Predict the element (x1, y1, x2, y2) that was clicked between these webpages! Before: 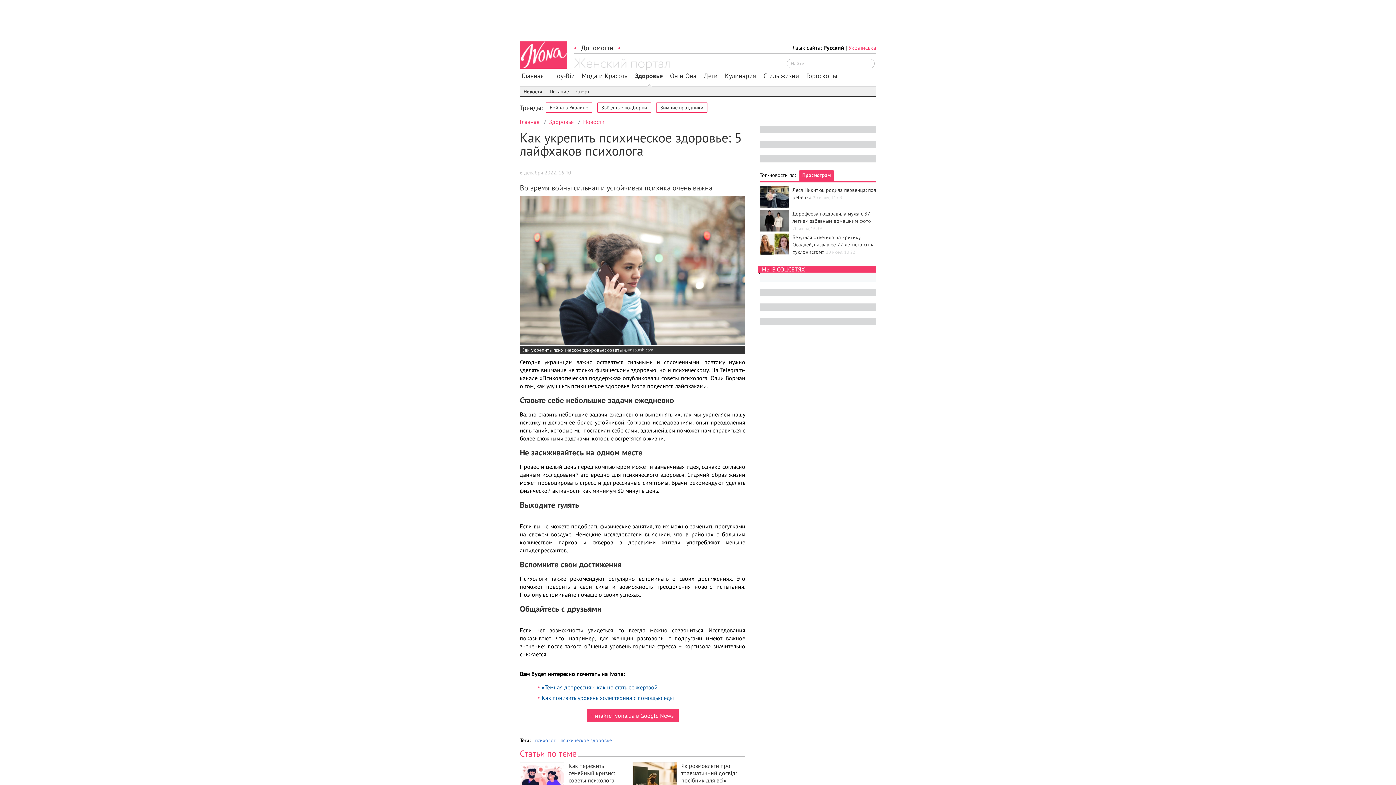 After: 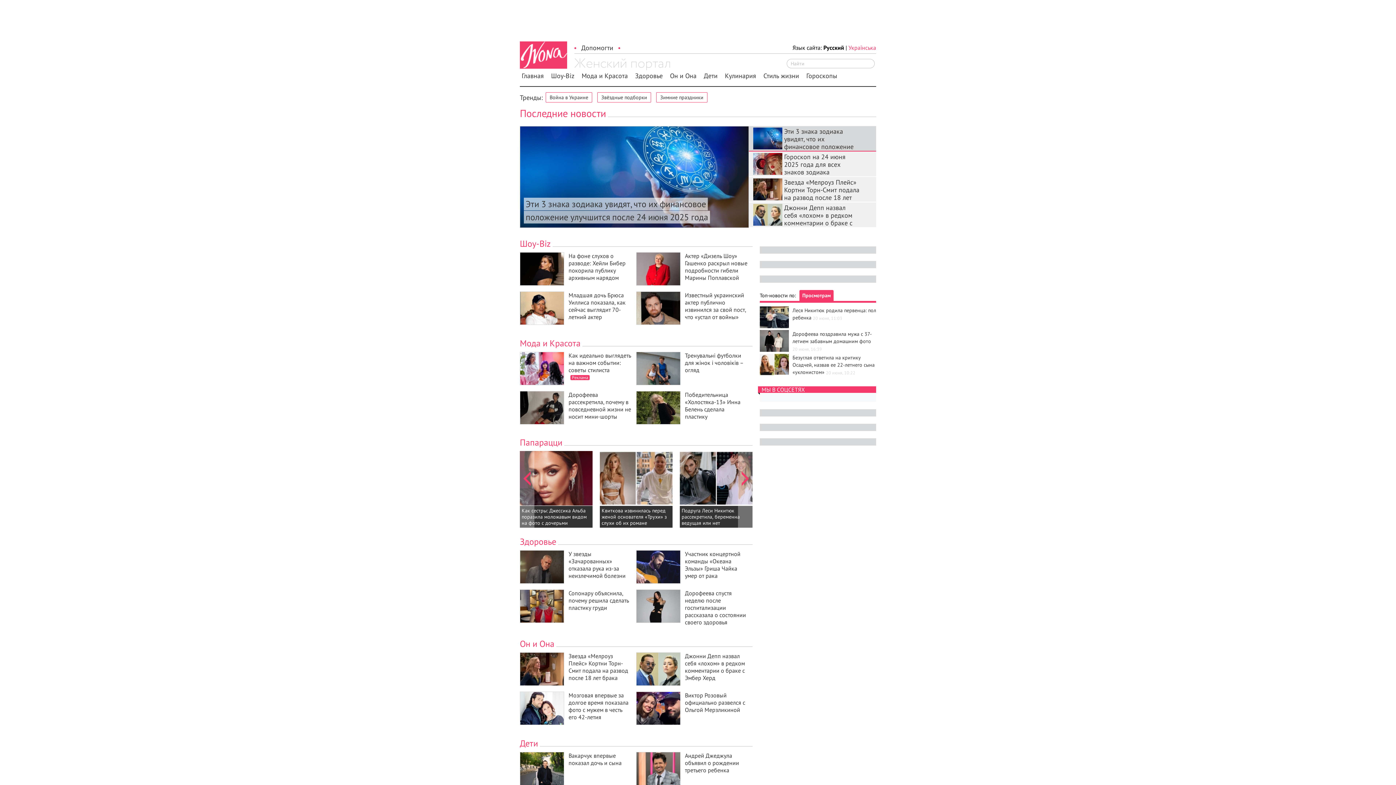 Action: bbox: (574, 58, 670, 70)